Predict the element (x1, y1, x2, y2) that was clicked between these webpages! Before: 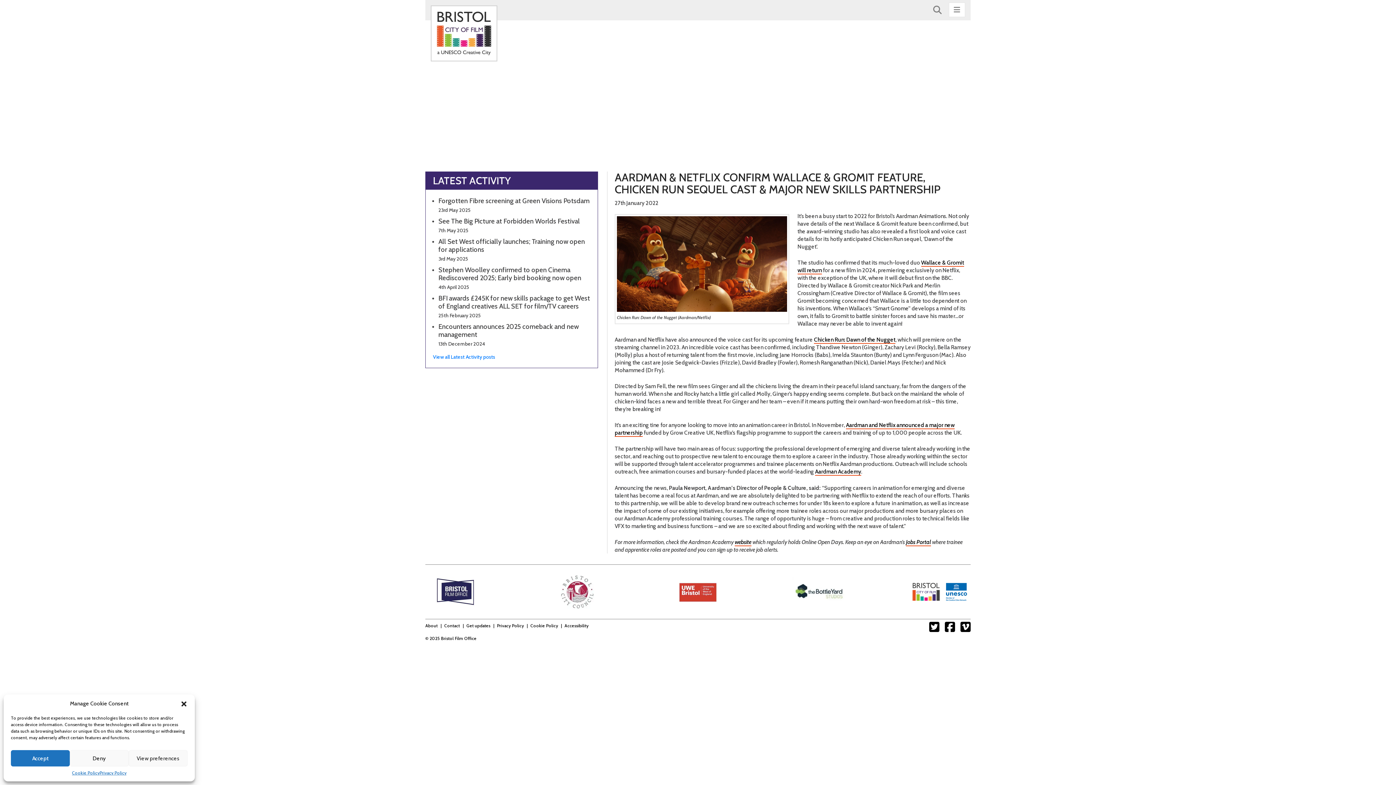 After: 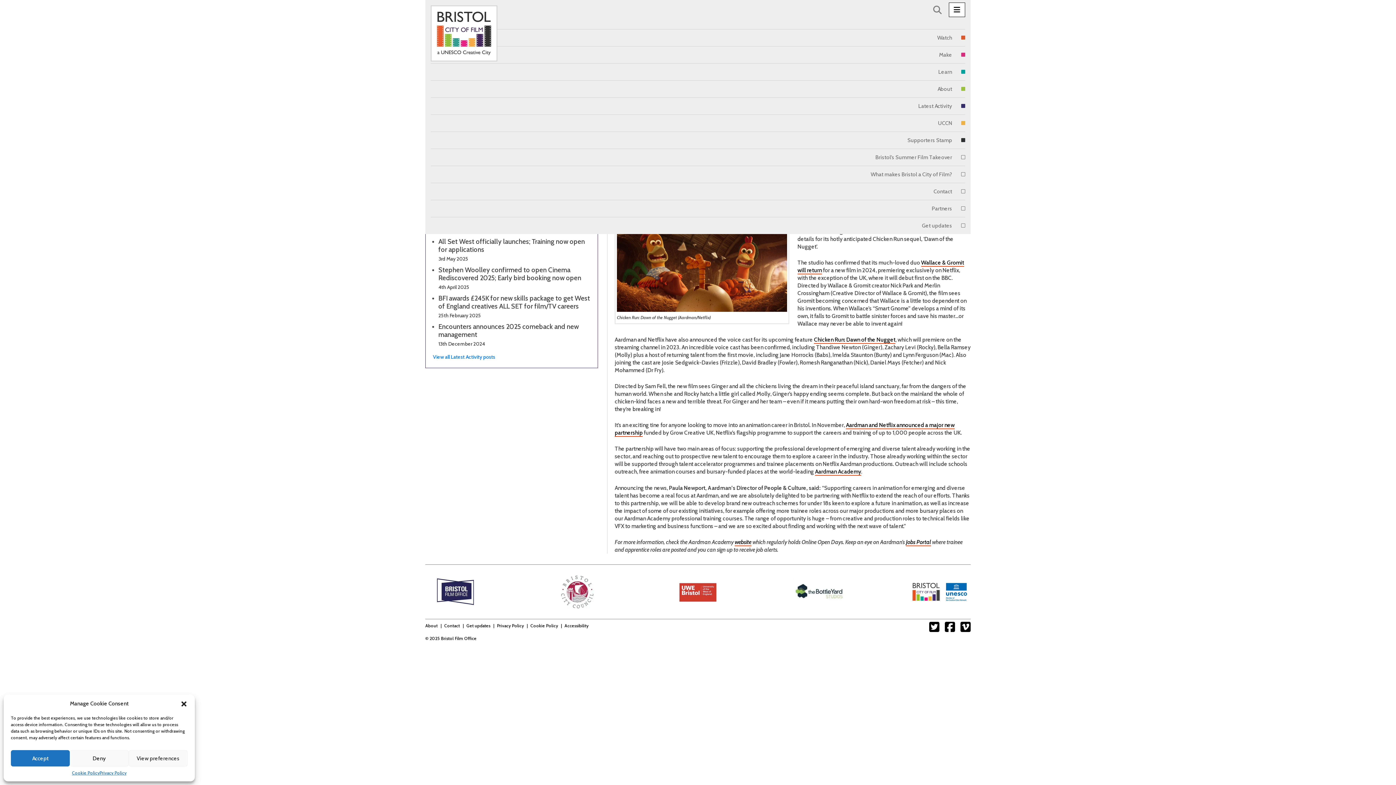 Action: label: Navigation bbox: (949, 2, 965, 17)